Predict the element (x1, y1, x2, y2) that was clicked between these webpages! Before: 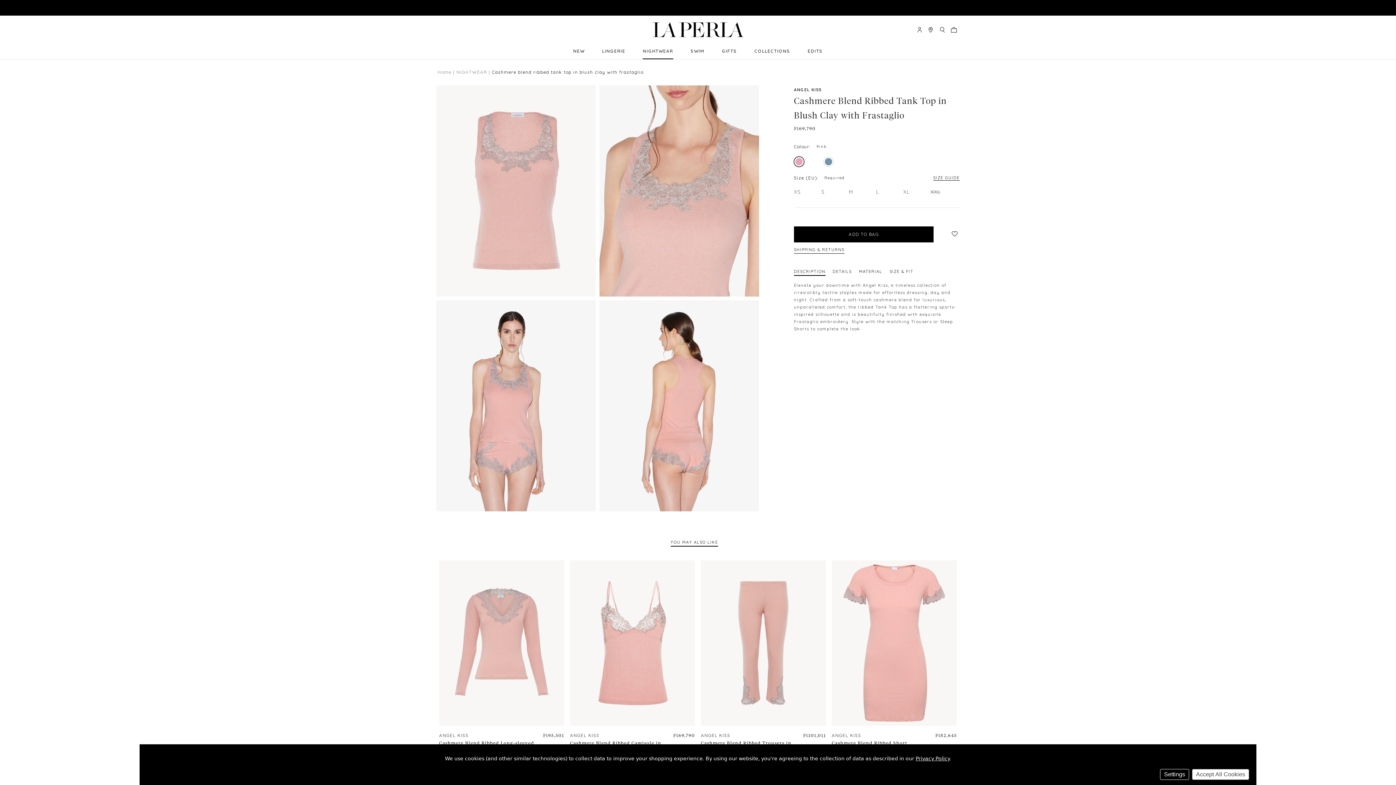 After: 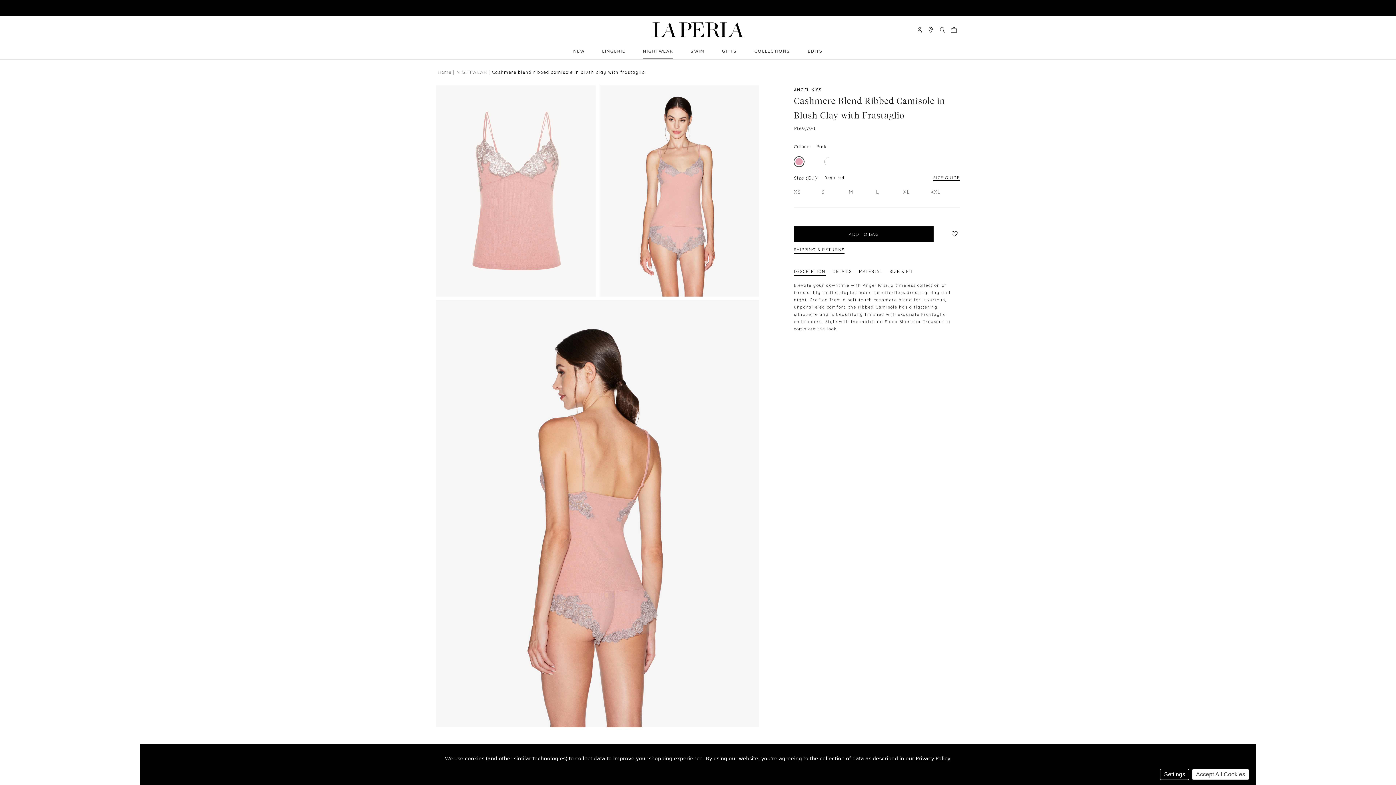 Action: bbox: (878, 361, 957, 465)